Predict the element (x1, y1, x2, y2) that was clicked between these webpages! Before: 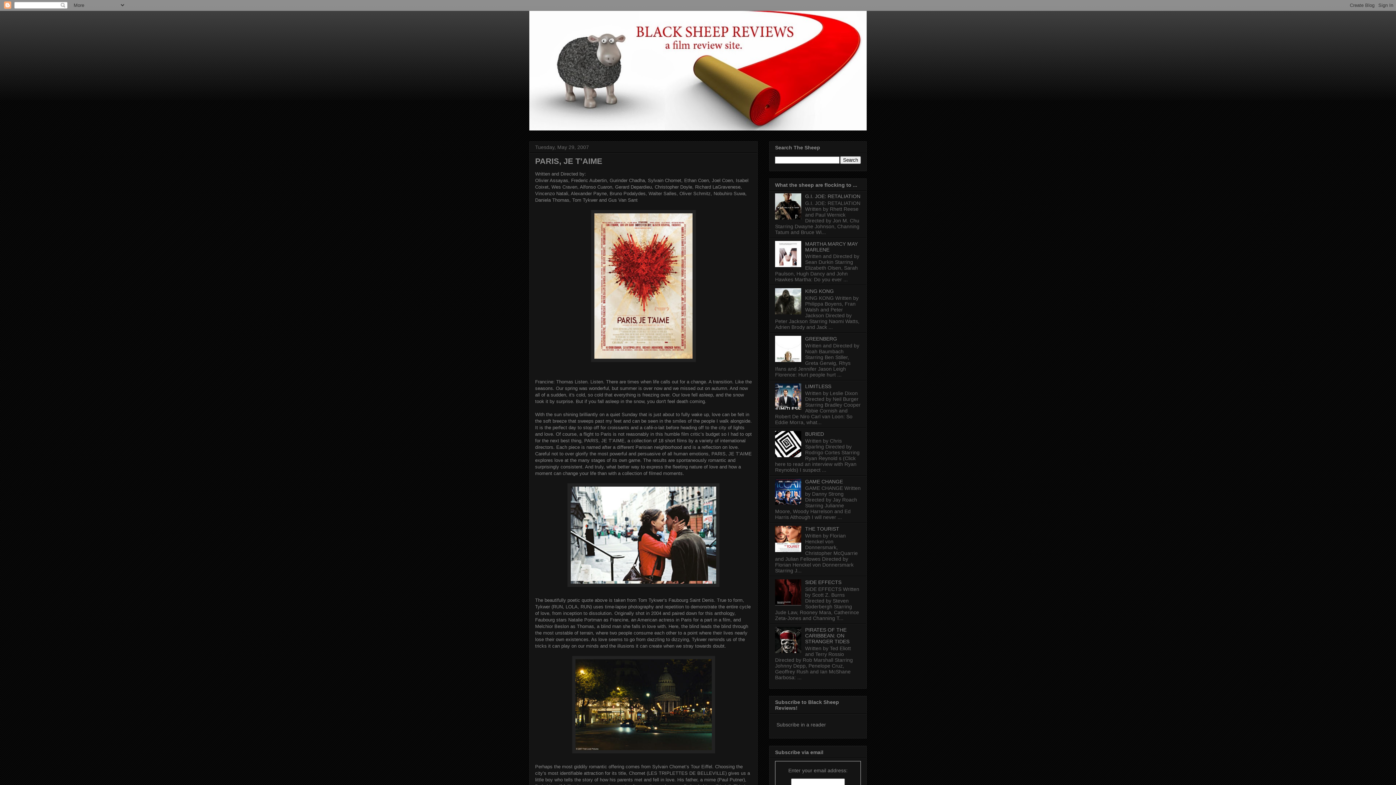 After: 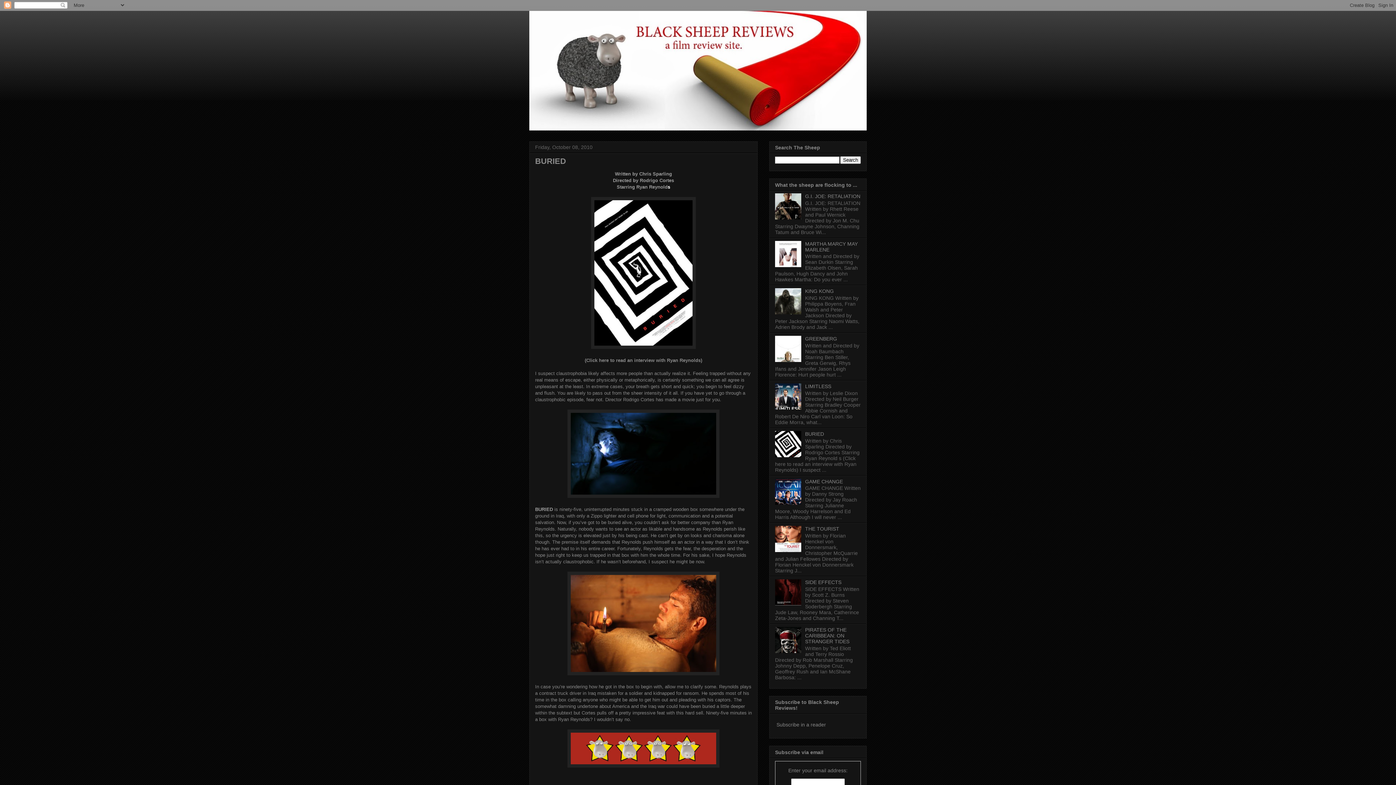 Action: label: BURIED bbox: (805, 431, 824, 437)